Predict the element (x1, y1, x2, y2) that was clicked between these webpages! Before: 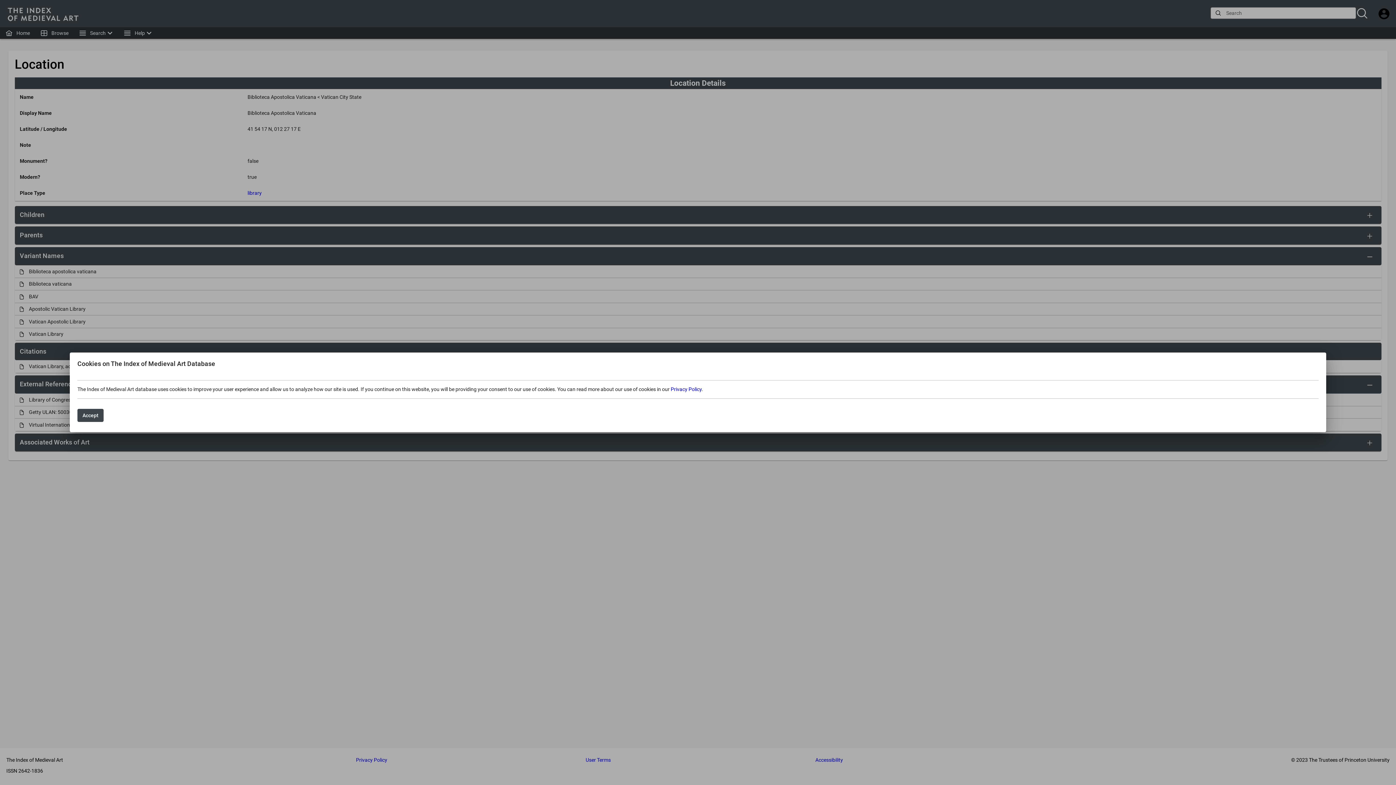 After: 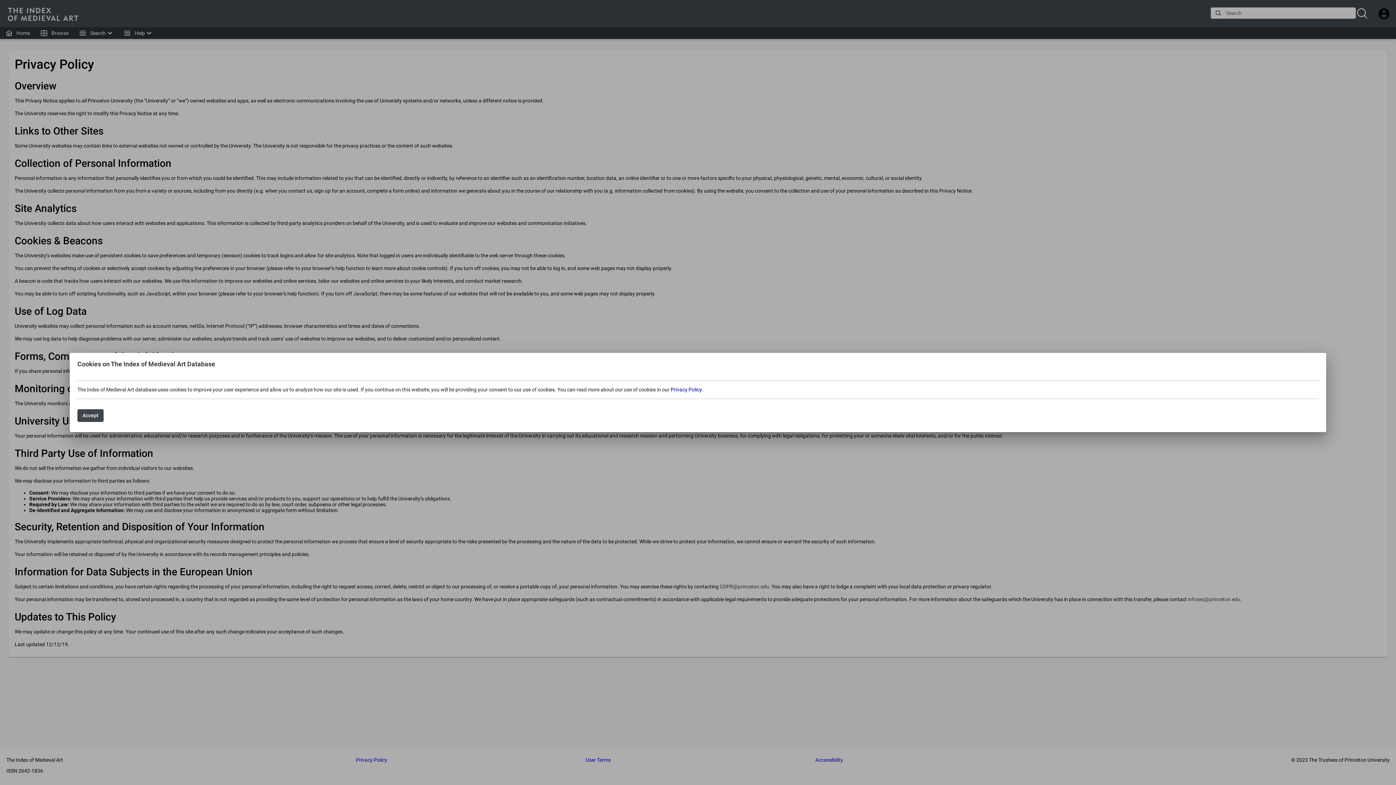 Action: bbox: (670, 386, 701, 392) label: Privacy Policy